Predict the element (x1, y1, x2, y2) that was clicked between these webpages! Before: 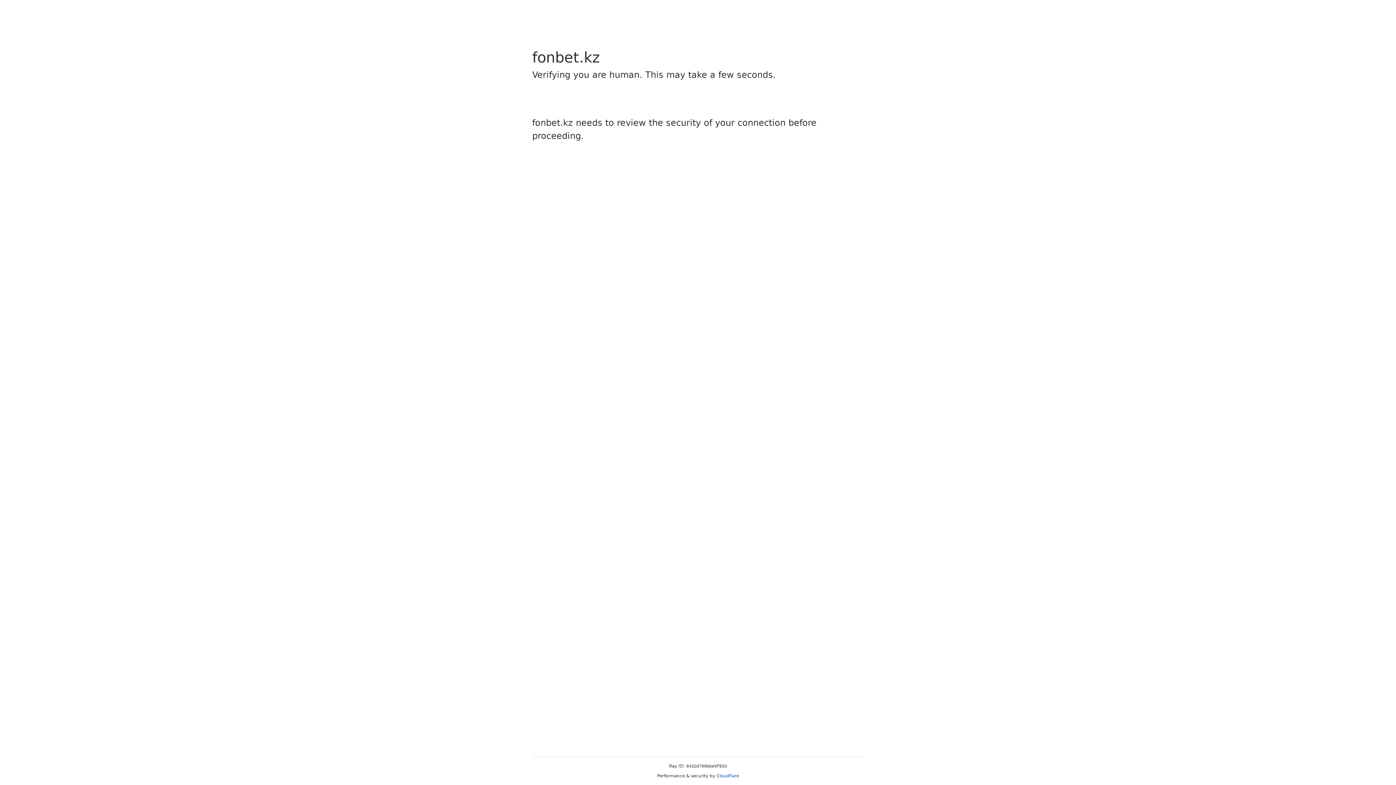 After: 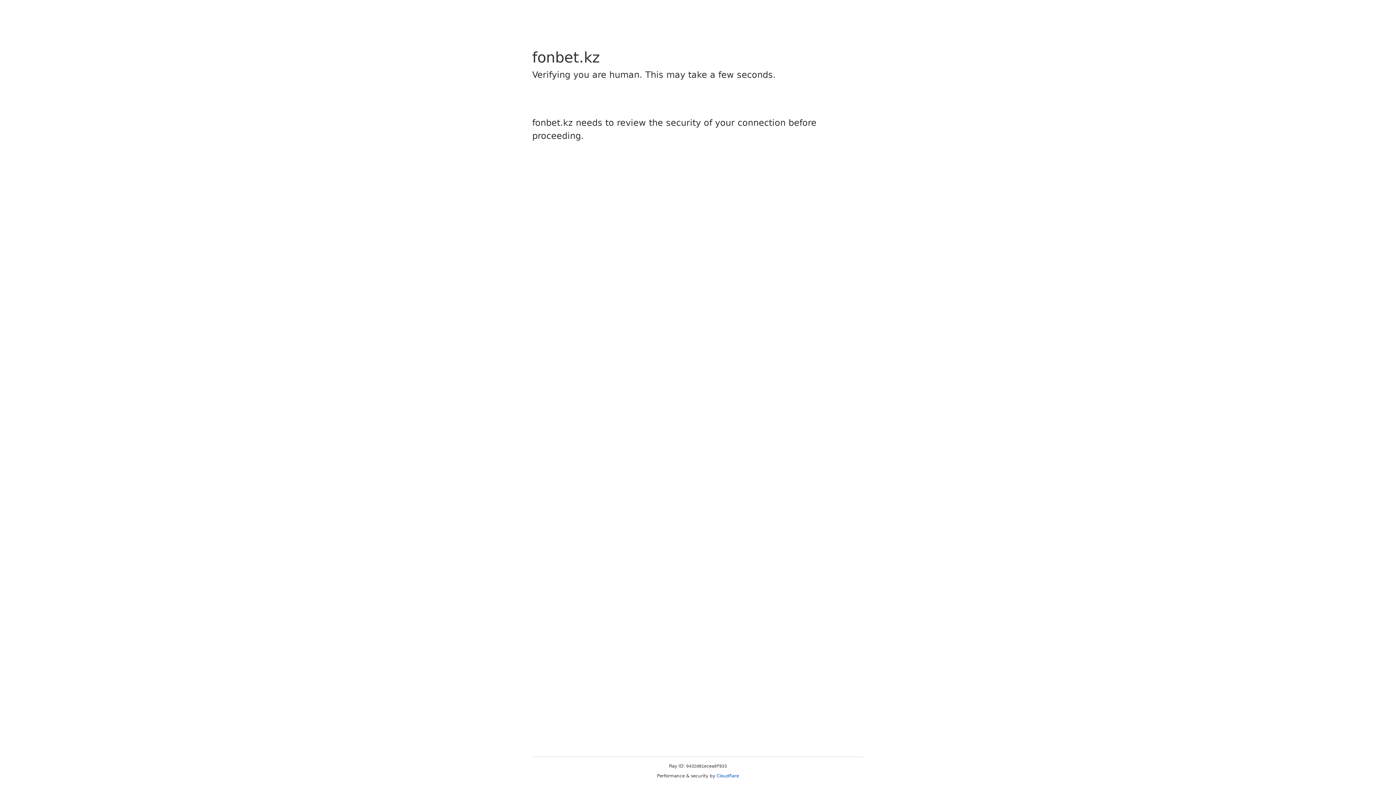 Action: label: Cloudflare bbox: (716, 773, 739, 778)